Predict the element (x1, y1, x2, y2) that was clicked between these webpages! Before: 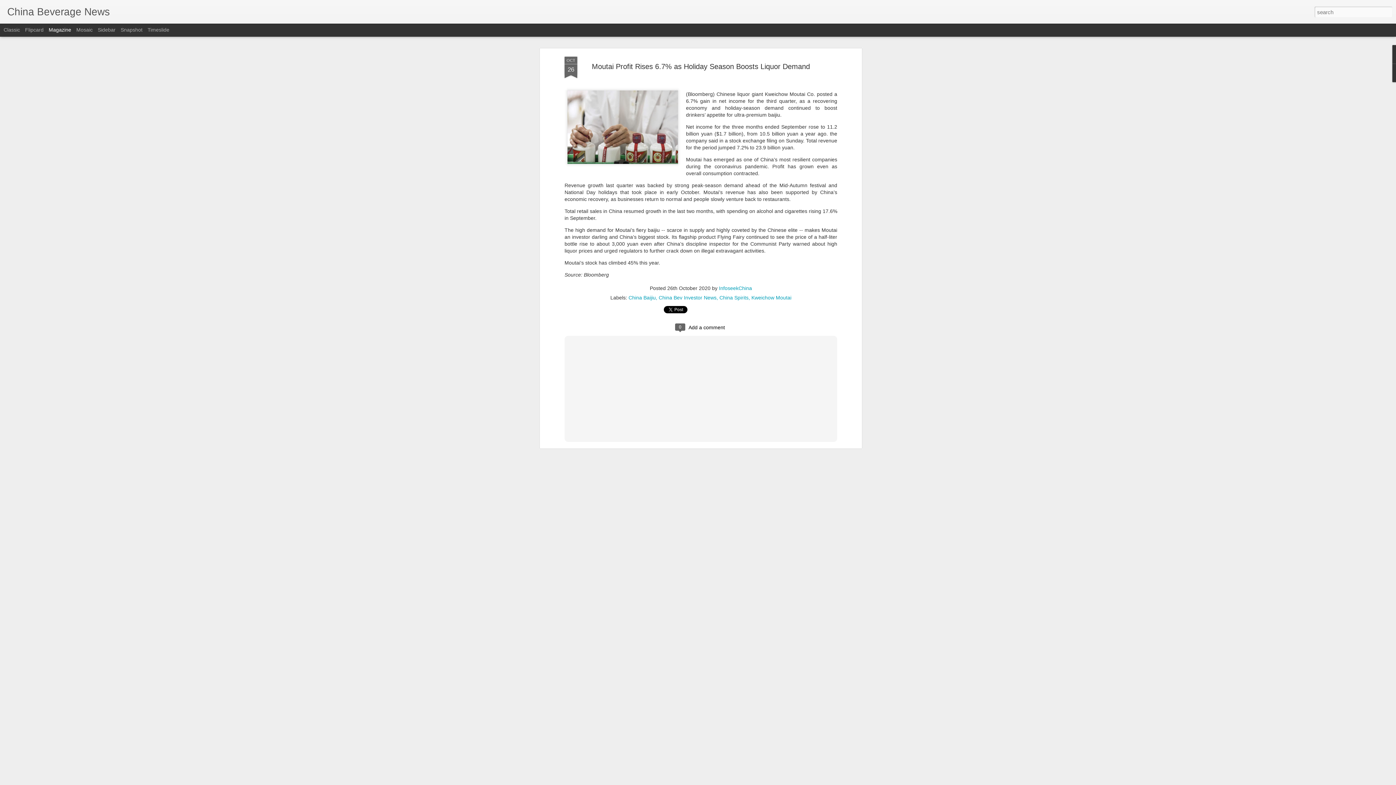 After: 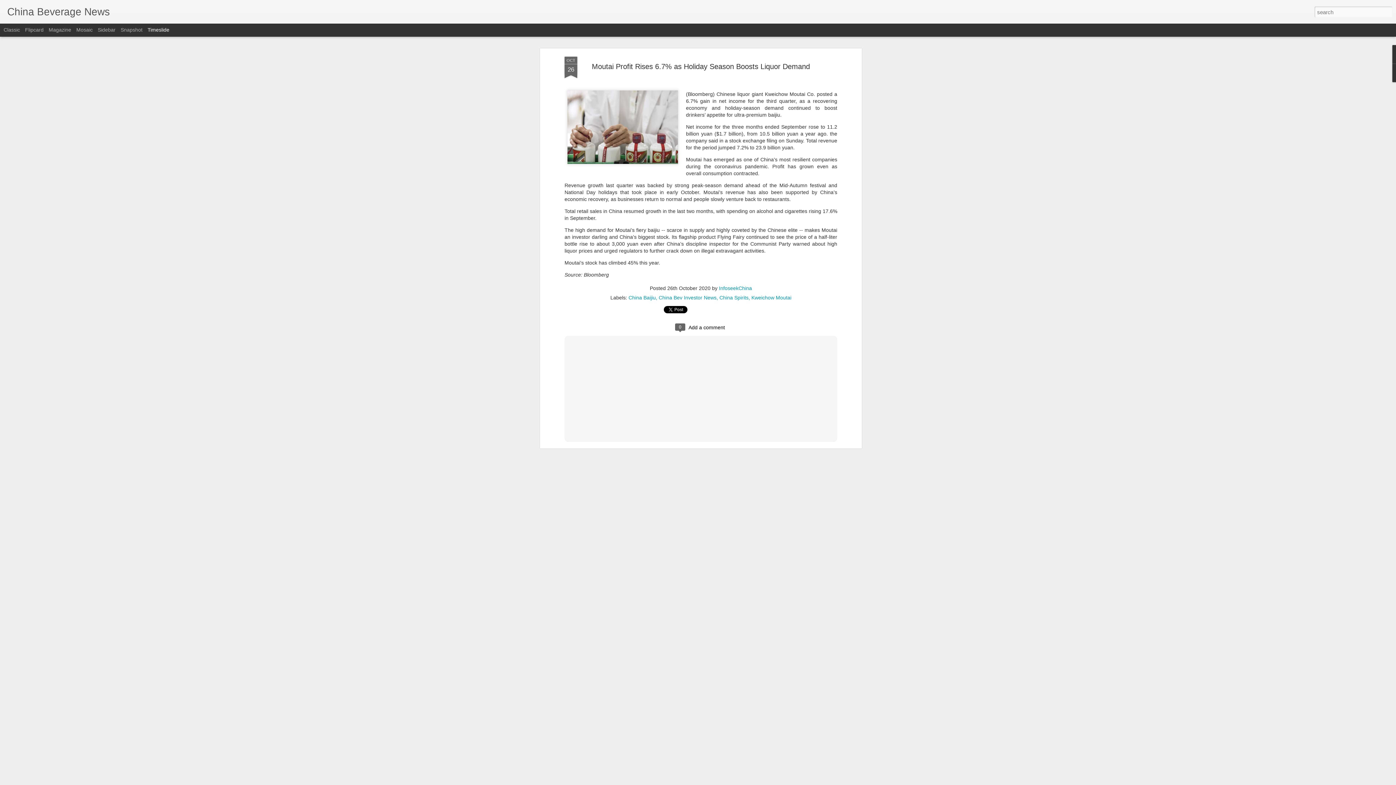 Action: label: Timeslide bbox: (147, 26, 169, 32)